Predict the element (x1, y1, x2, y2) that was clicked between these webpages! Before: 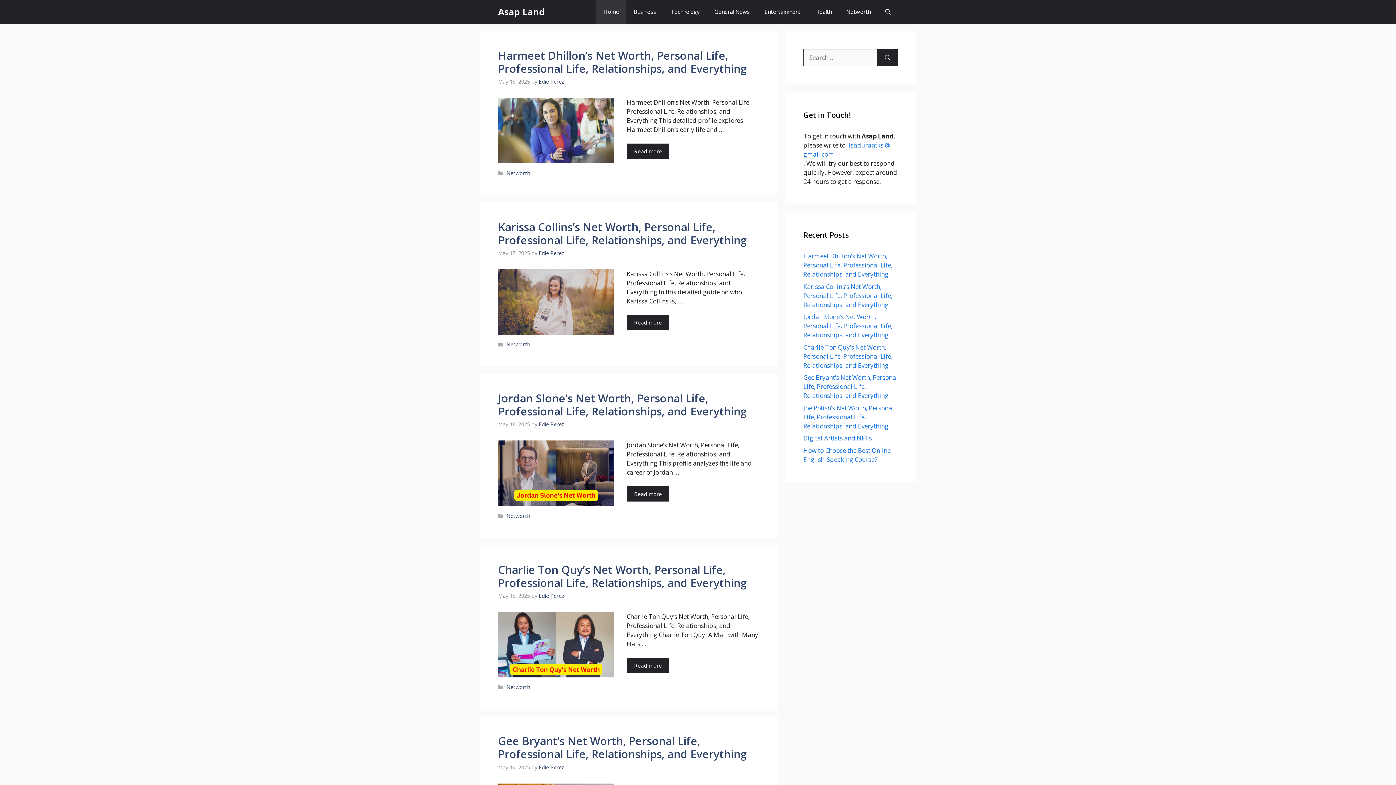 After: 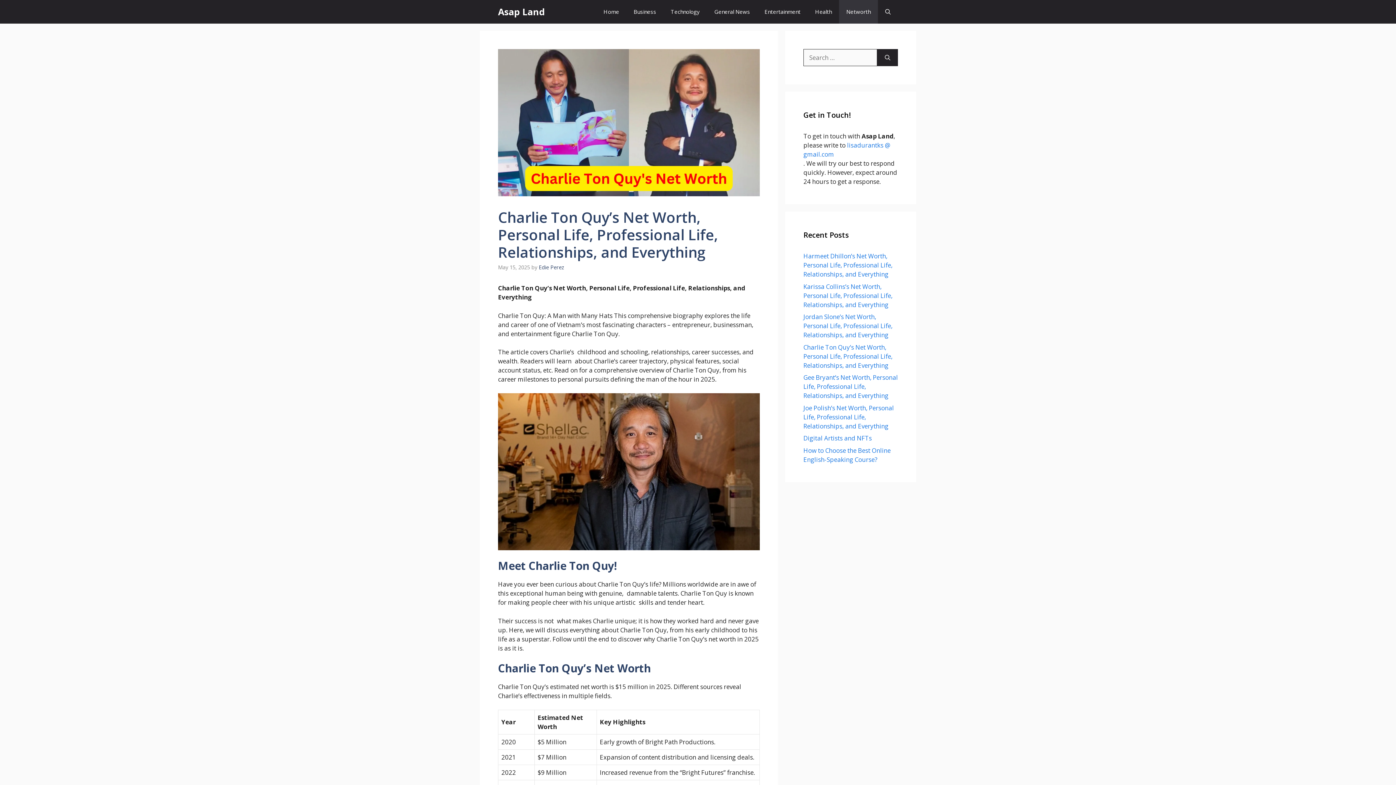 Action: label: Charlie Ton Quy’s Net Worth, Personal Life, Professional Life, Relationships, and Everything bbox: (803, 343, 892, 369)